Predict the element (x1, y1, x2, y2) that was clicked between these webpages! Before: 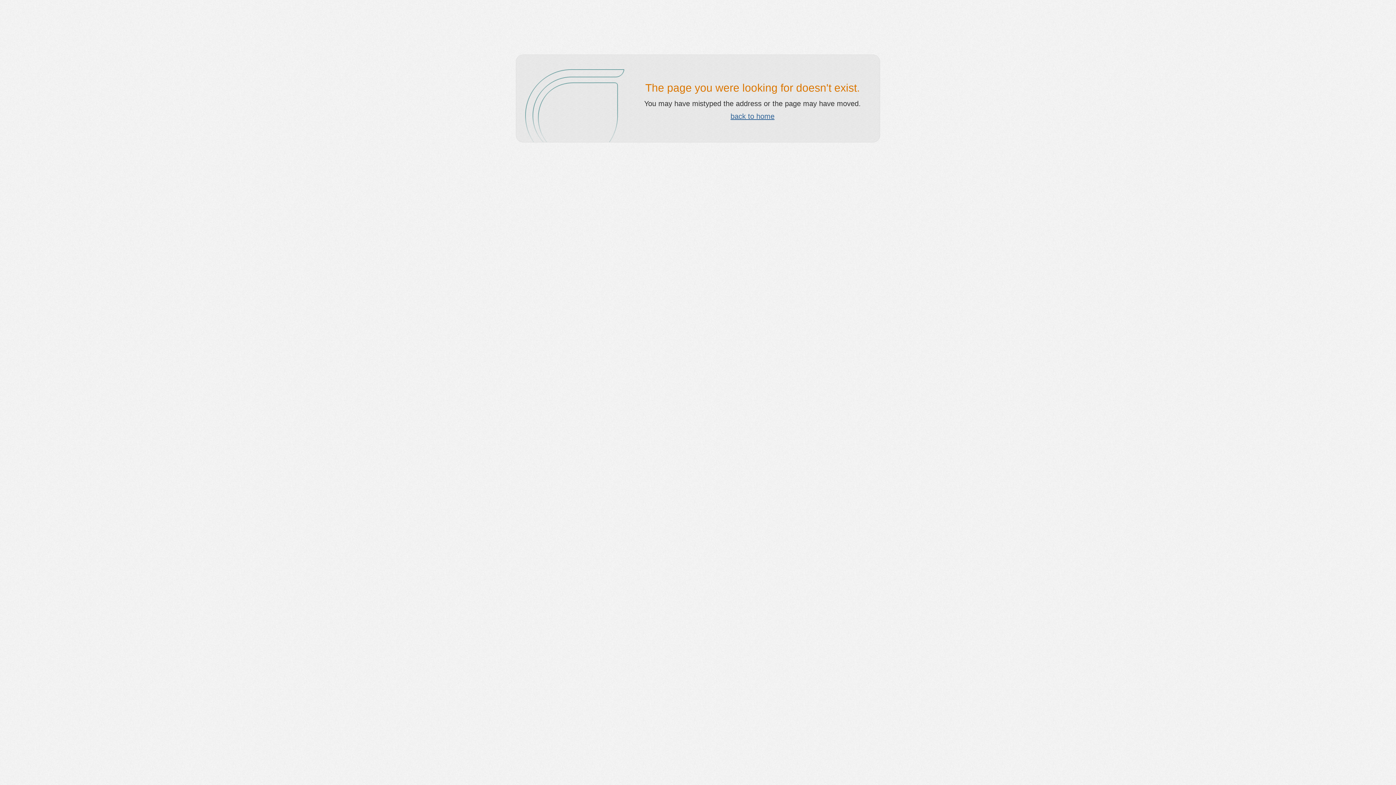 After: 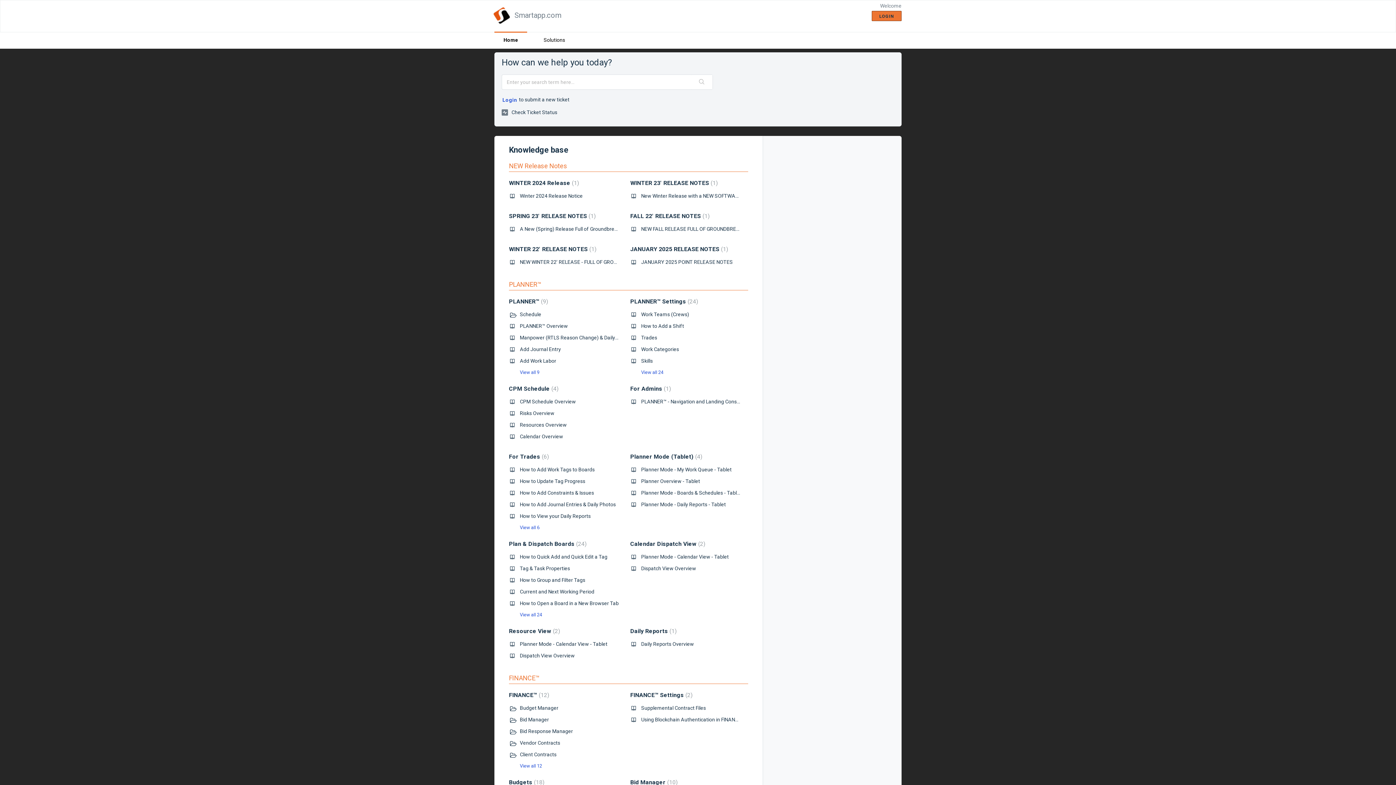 Action: bbox: (730, 112, 774, 120) label: back to home